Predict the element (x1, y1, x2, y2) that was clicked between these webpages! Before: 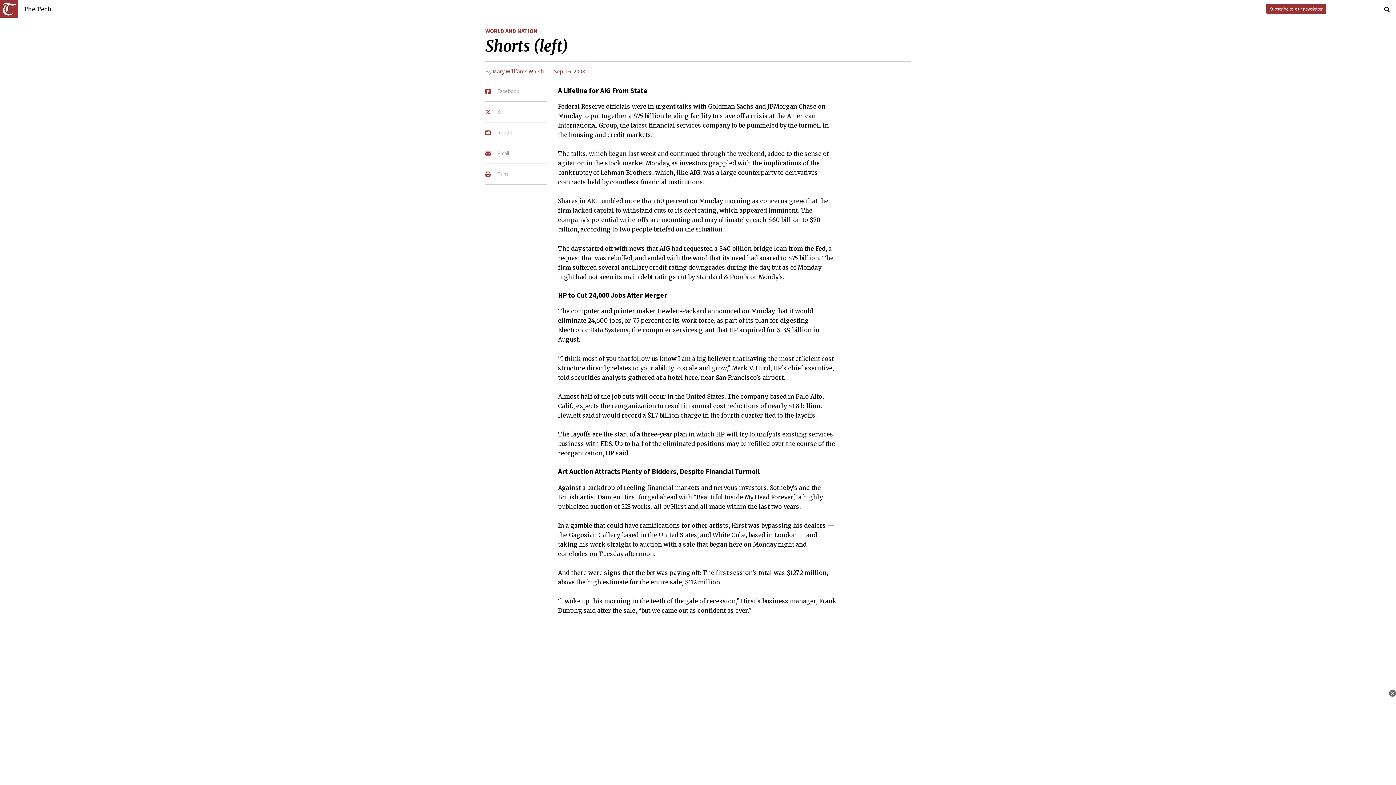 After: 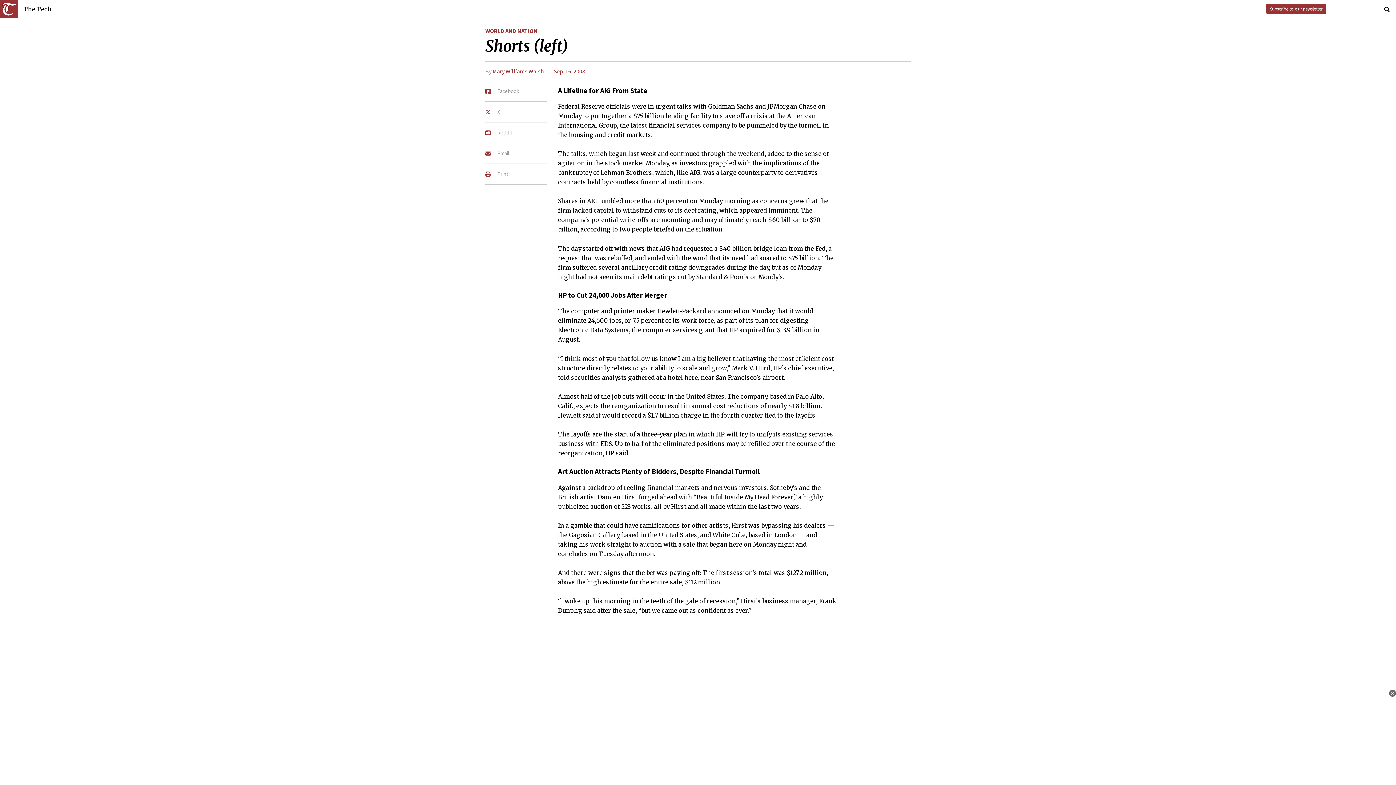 Action: label:  Facebook bbox: (485, 86, 547, 101)